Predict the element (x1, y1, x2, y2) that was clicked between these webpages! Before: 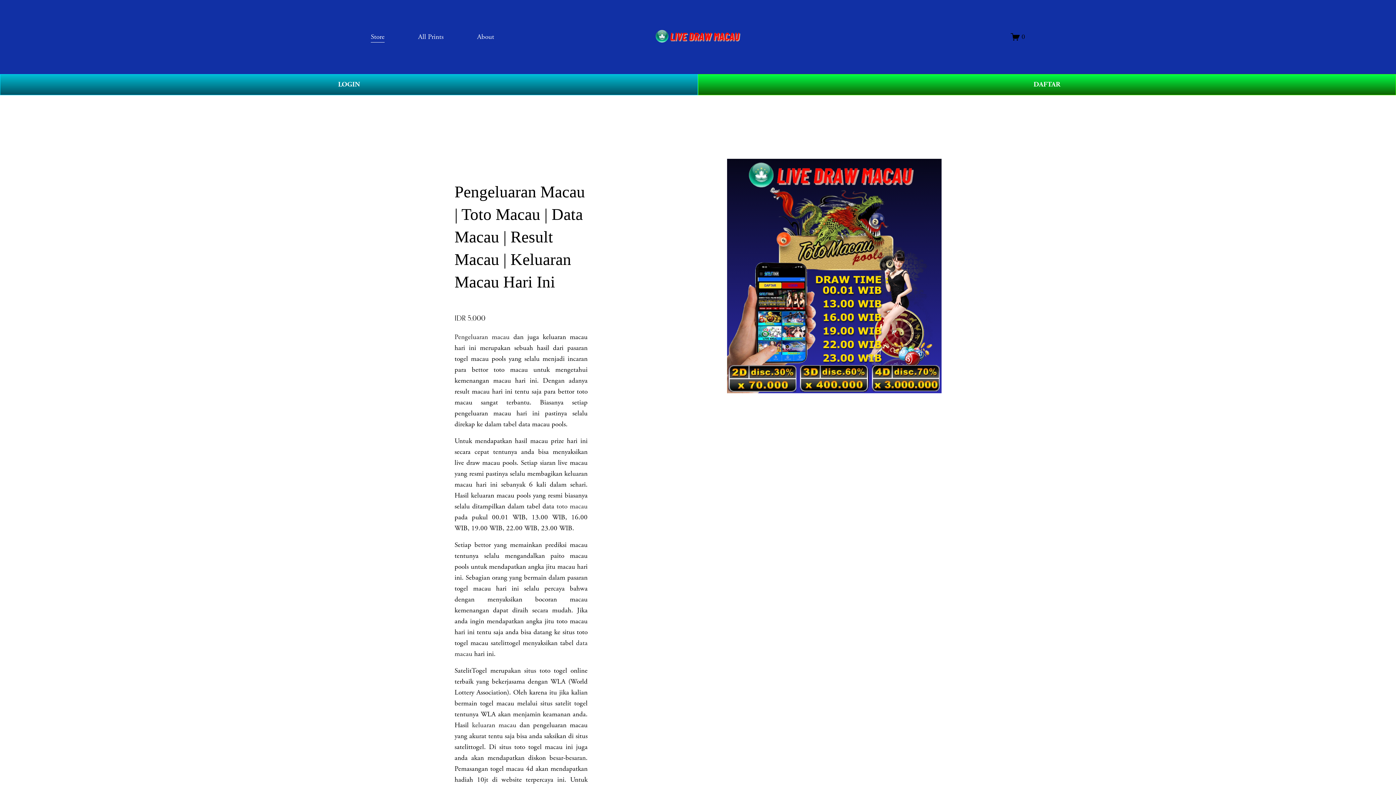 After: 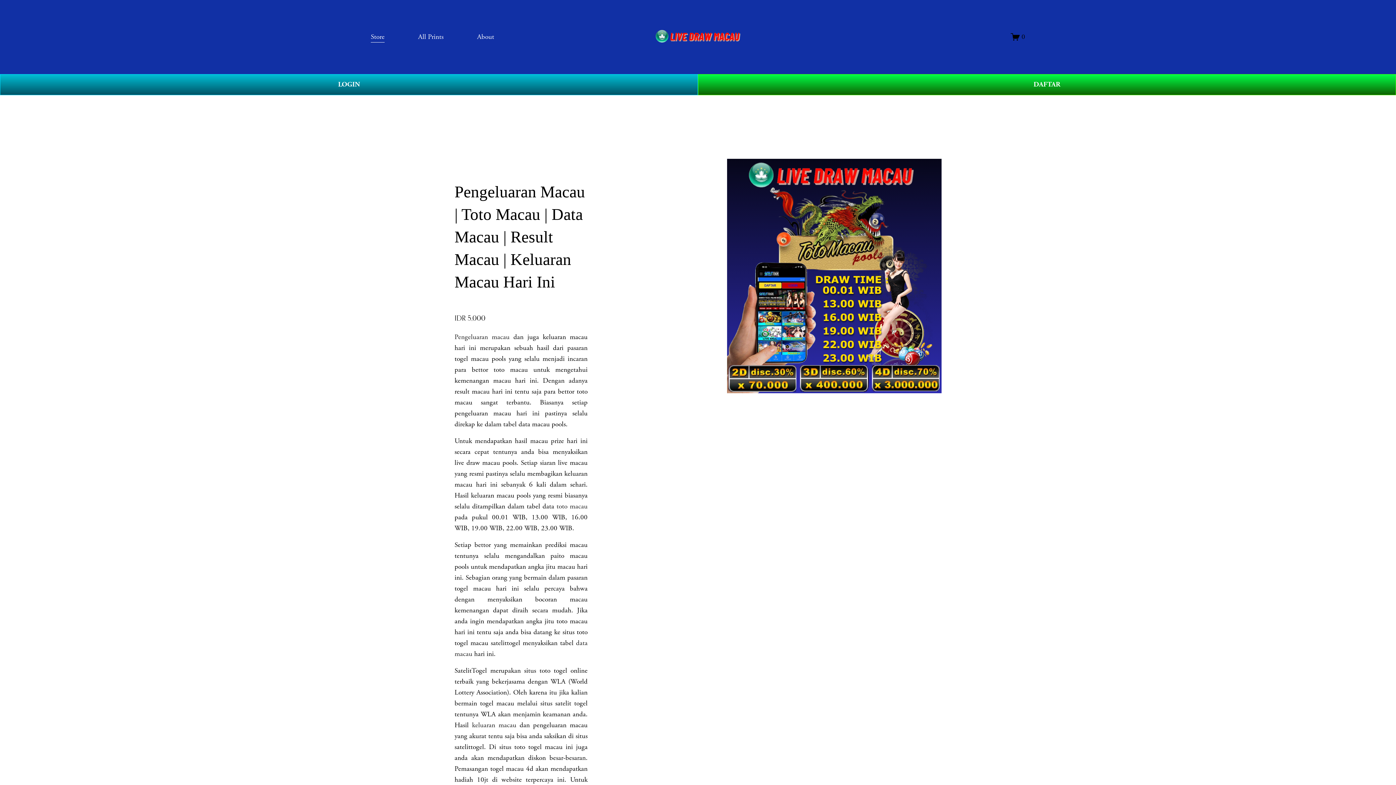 Action: label: Pengeluaran macau bbox: (454, 332, 509, 341)